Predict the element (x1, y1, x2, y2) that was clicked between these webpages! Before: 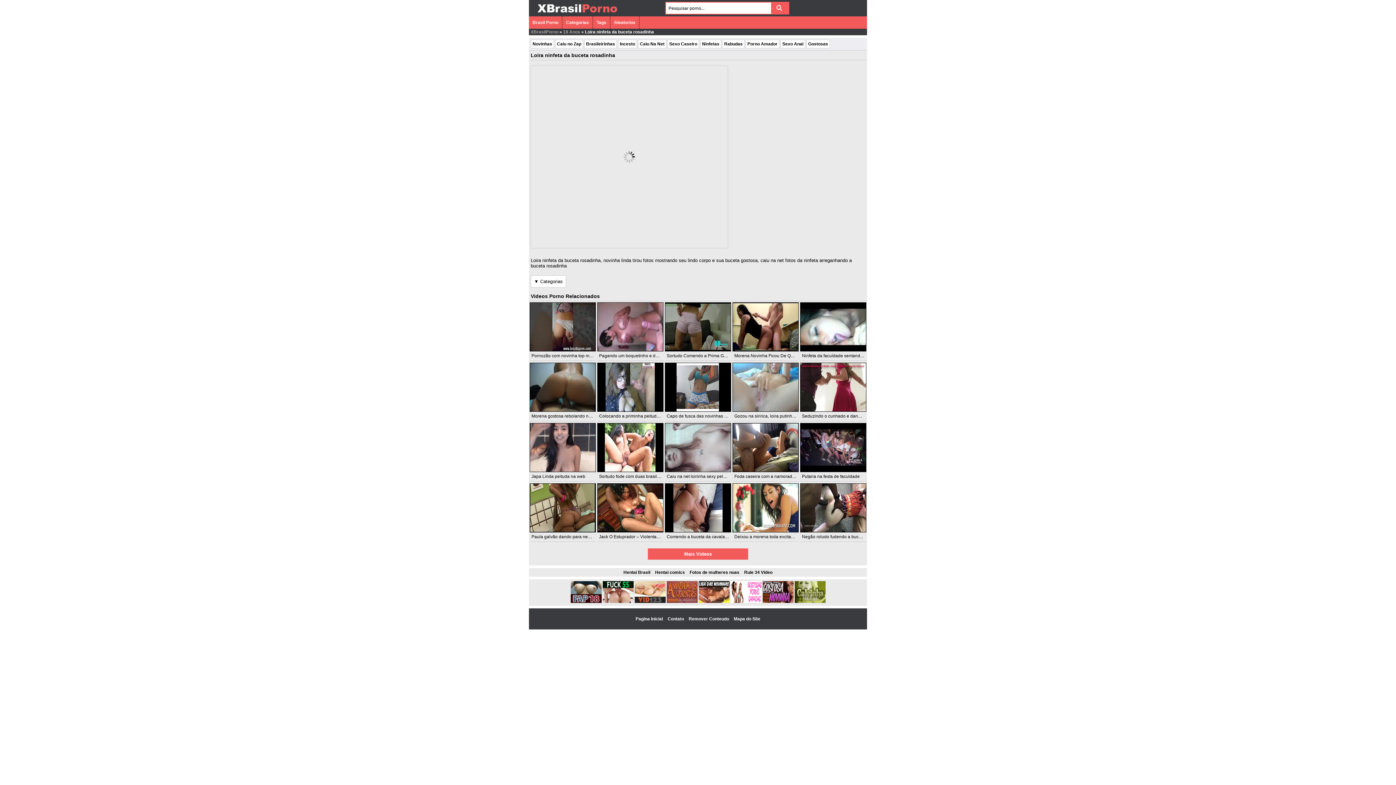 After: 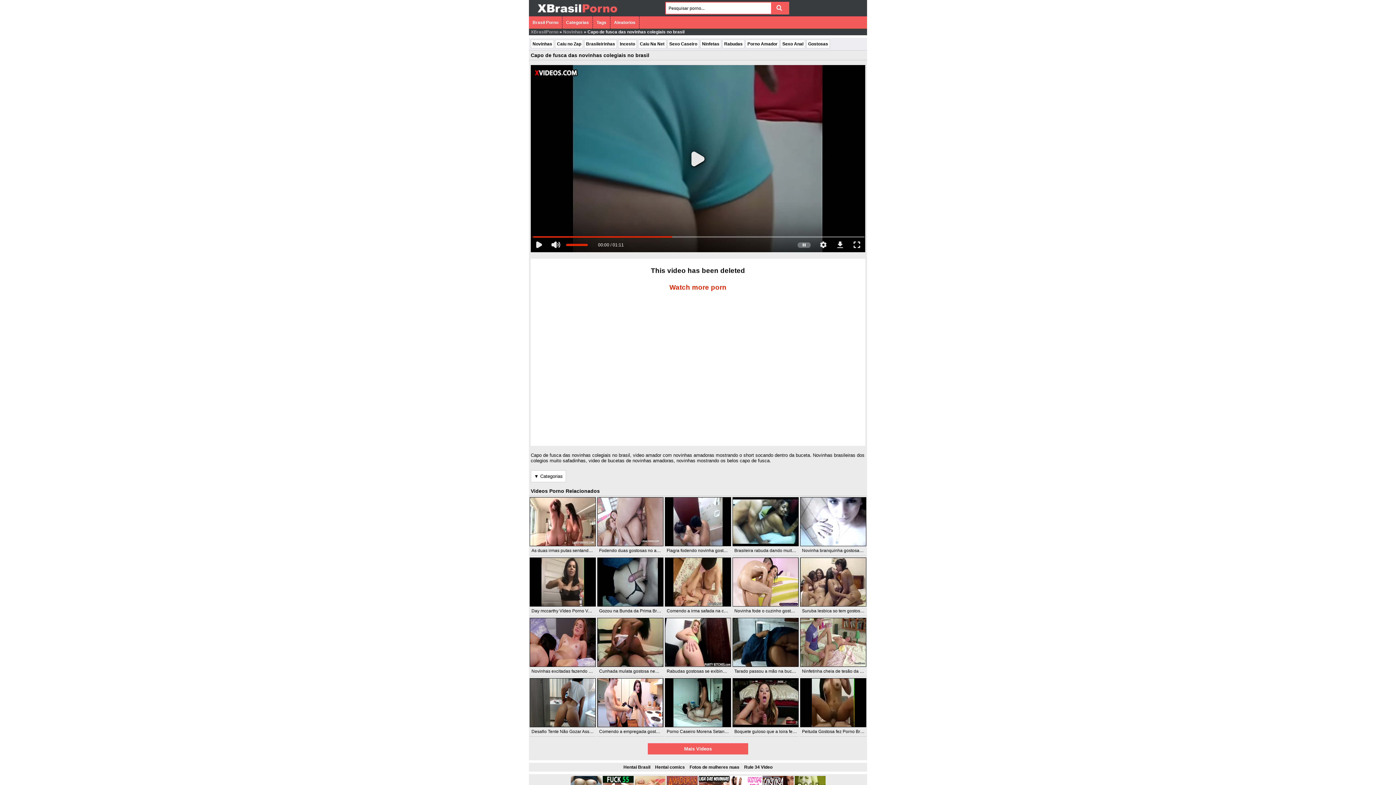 Action: bbox: (665, 362, 731, 412)